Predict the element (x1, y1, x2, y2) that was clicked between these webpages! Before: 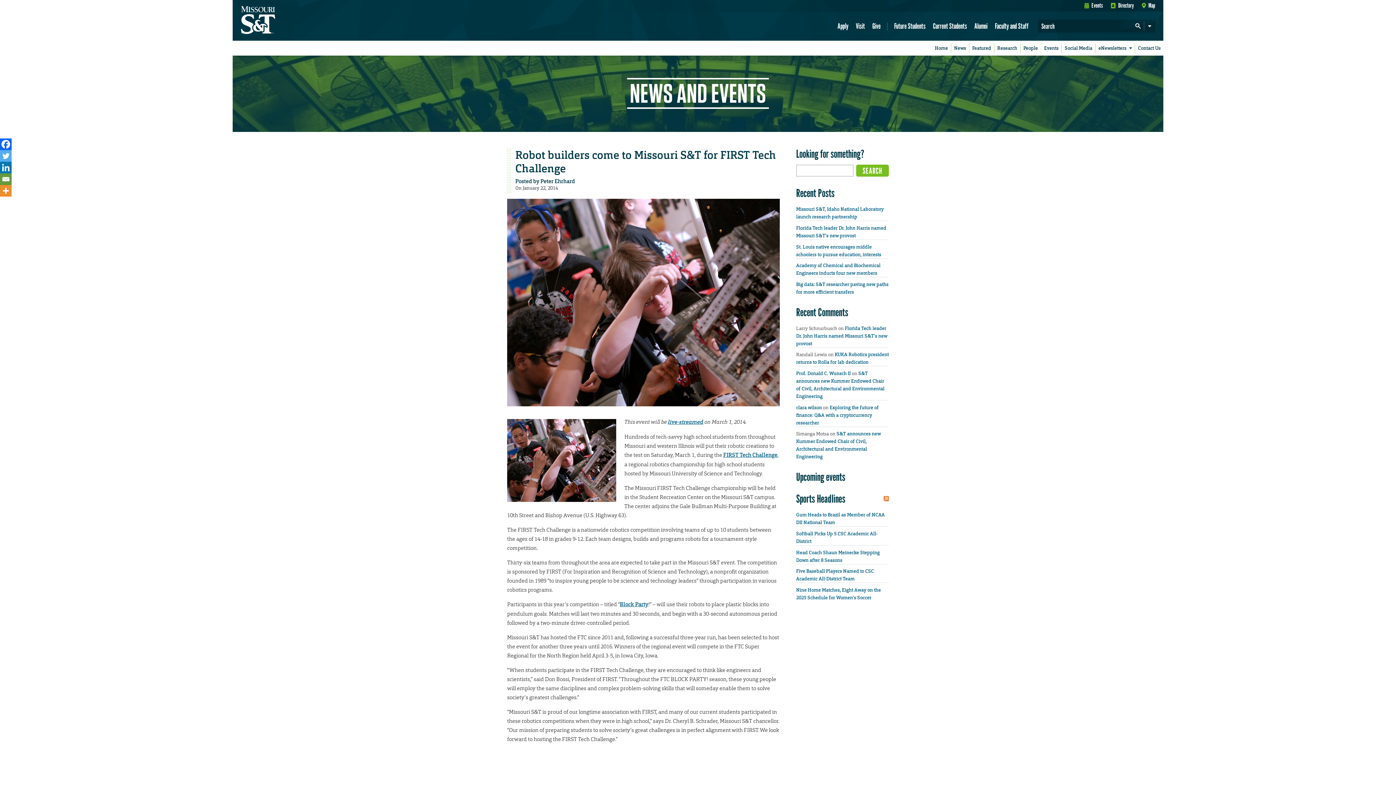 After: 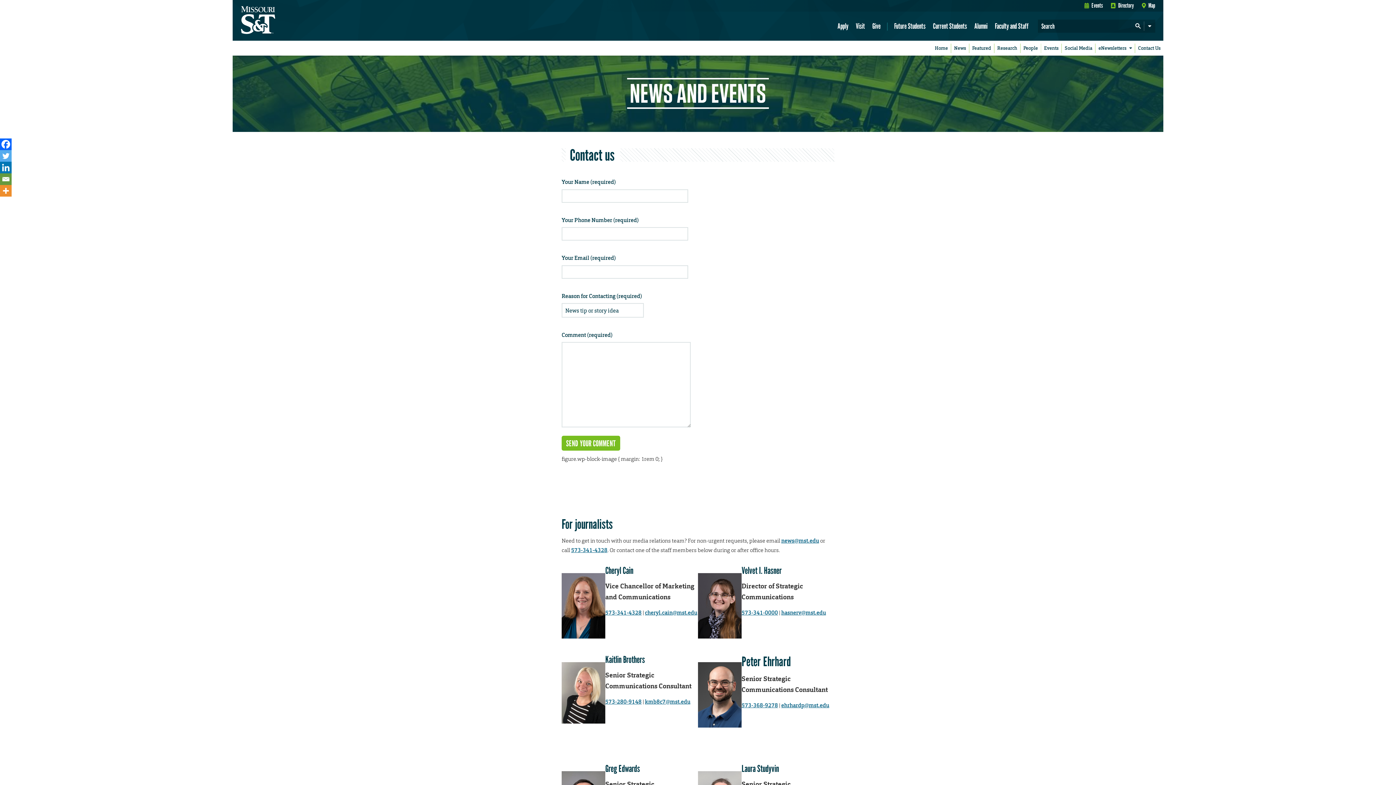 Action: bbox: (1135, 40, 1163, 55) label: Contact Us